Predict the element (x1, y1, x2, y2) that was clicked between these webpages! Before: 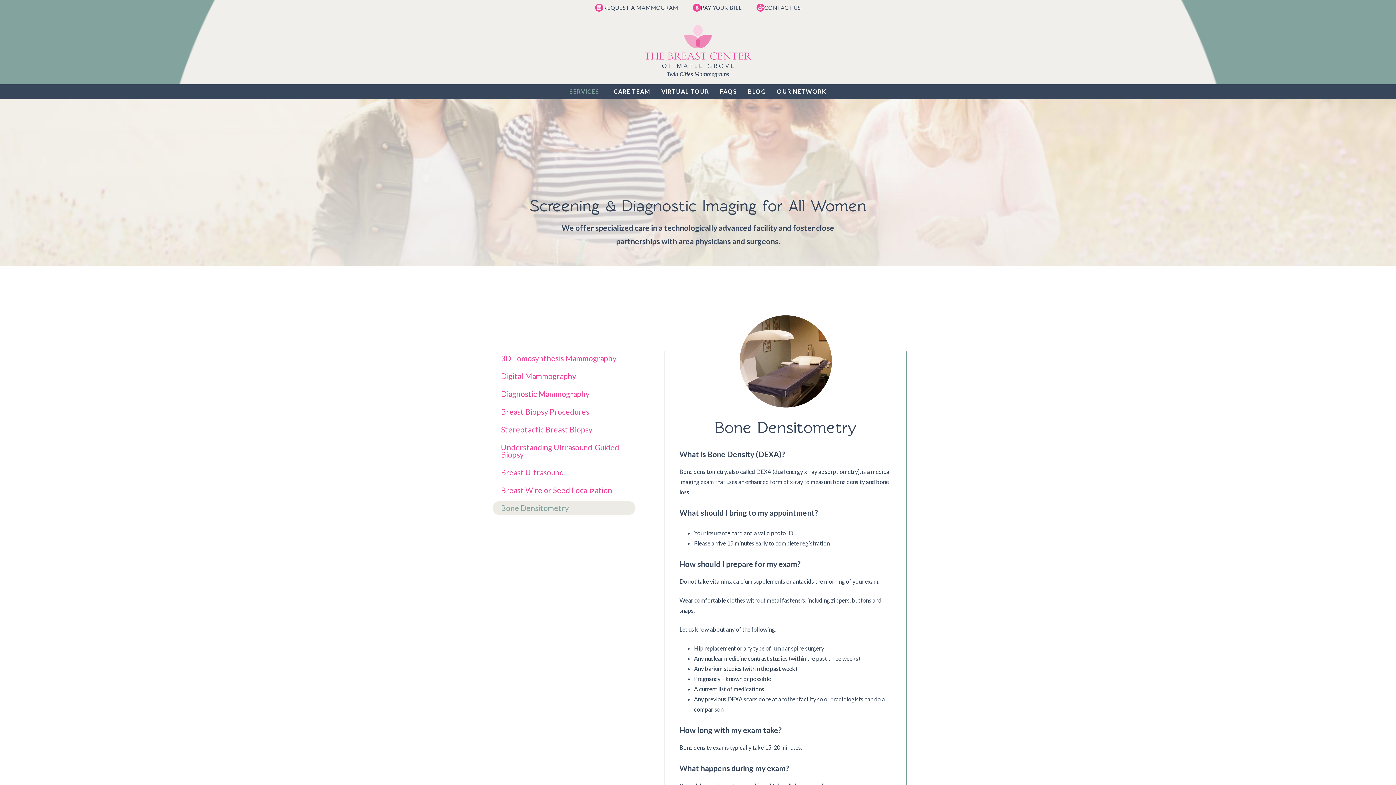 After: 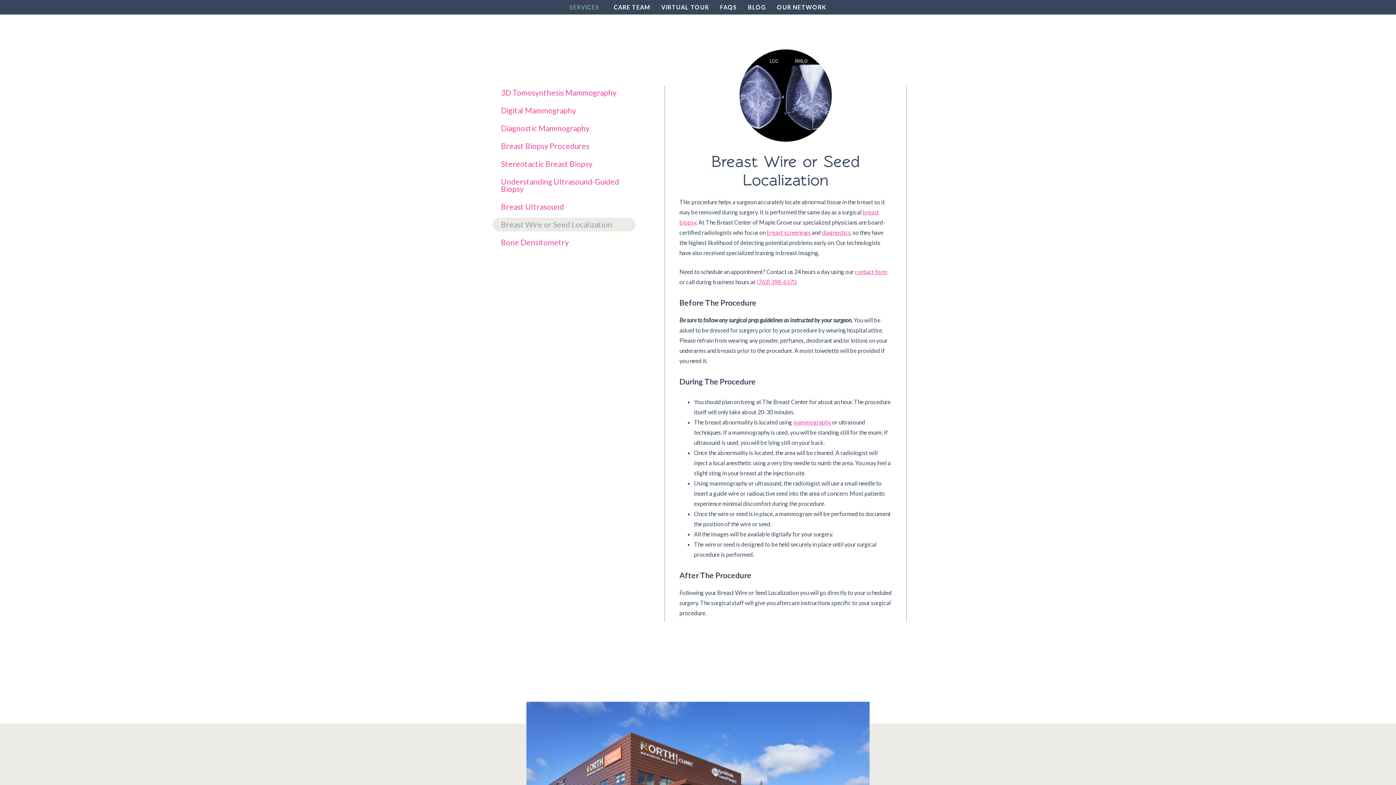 Action: label: Breast Wire or Seed Localization bbox: (492, 483, 635, 497)